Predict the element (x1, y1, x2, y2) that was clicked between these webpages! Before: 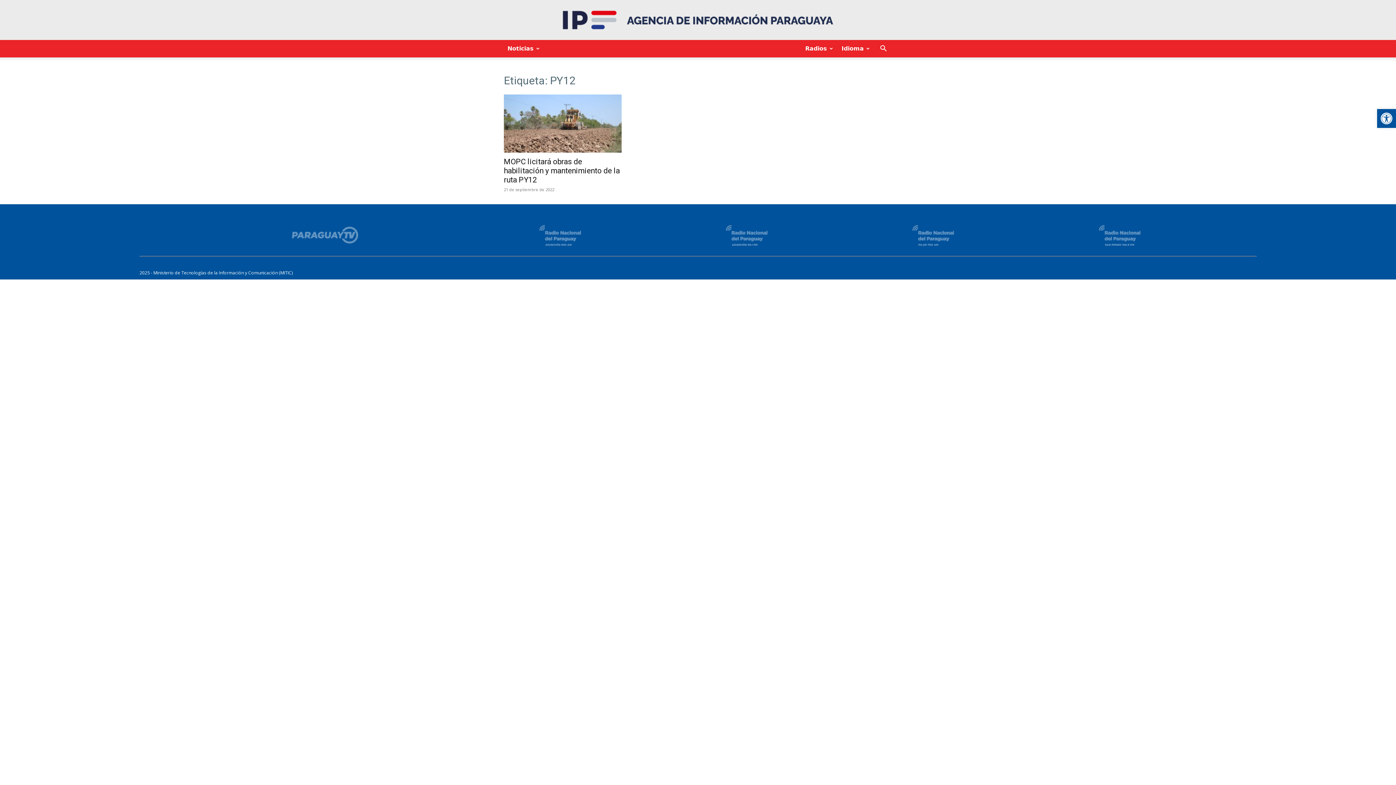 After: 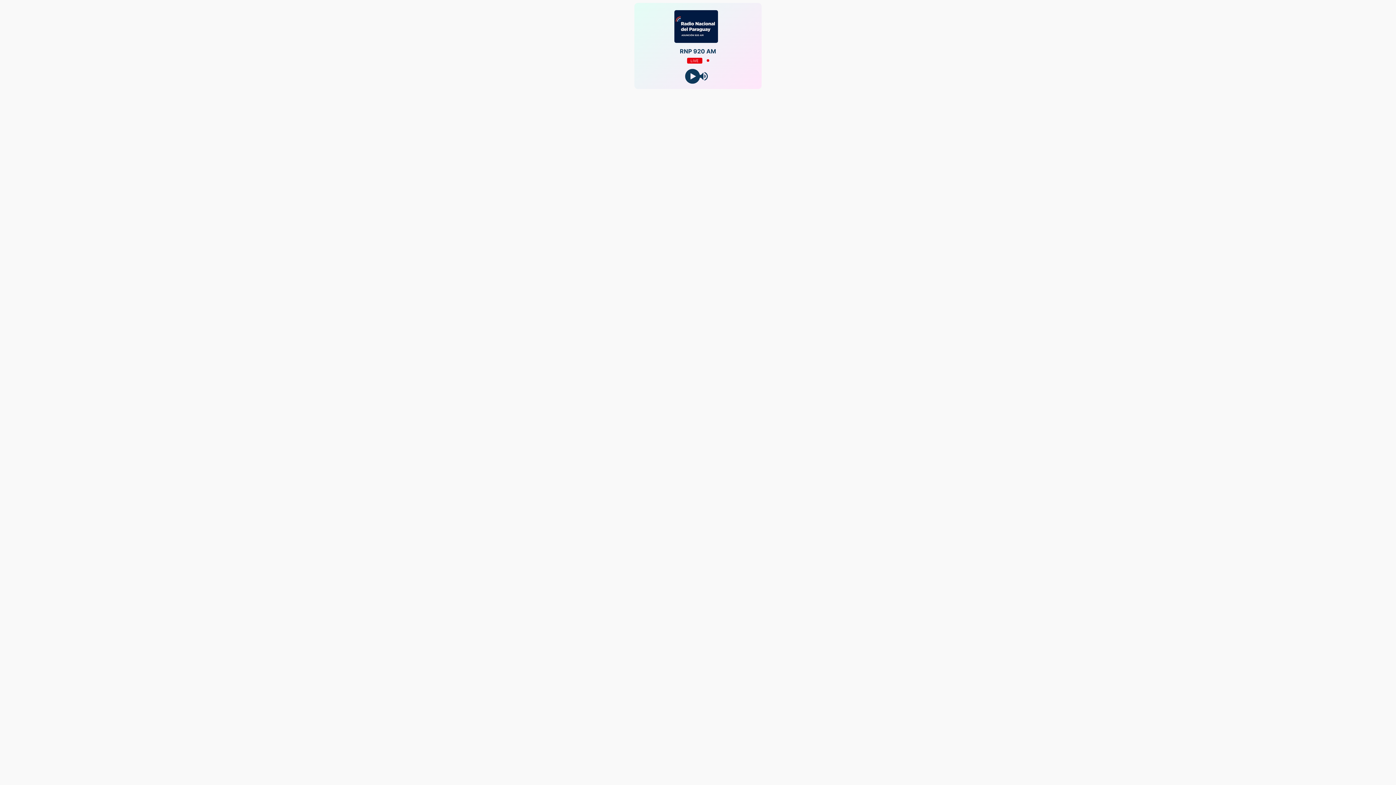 Action: bbox: (726, 240, 767, 247)